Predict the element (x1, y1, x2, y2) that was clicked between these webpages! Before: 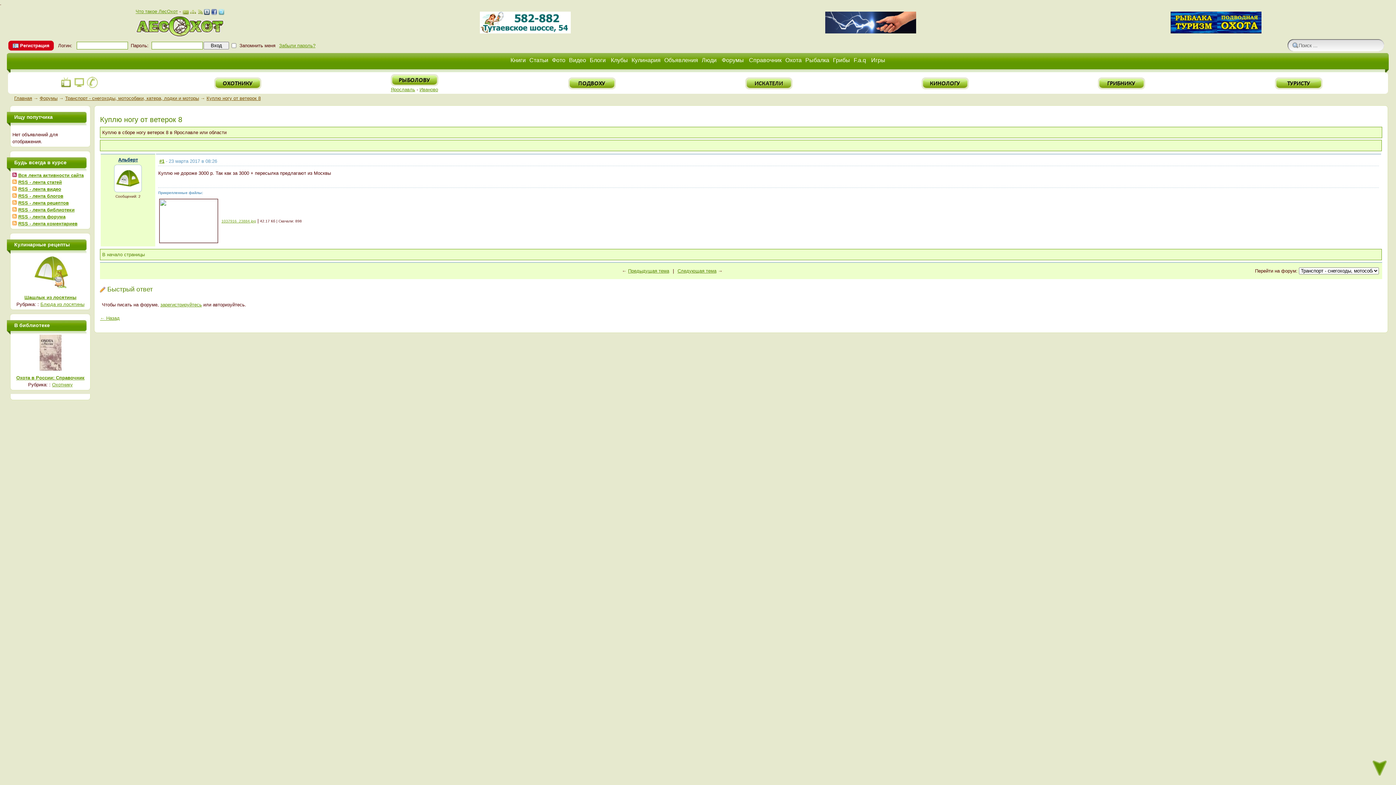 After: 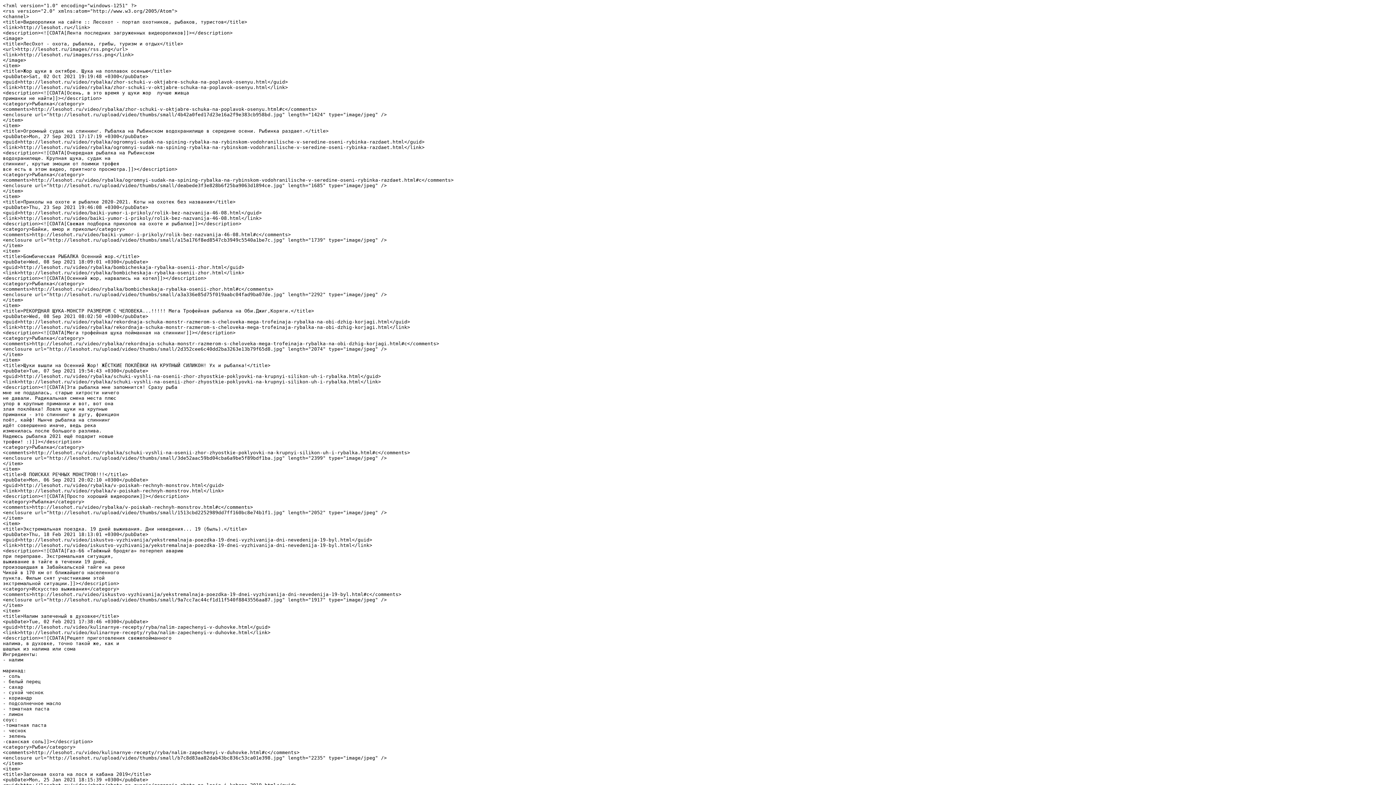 Action: label: RSS - лента видео bbox: (18, 186, 61, 192)